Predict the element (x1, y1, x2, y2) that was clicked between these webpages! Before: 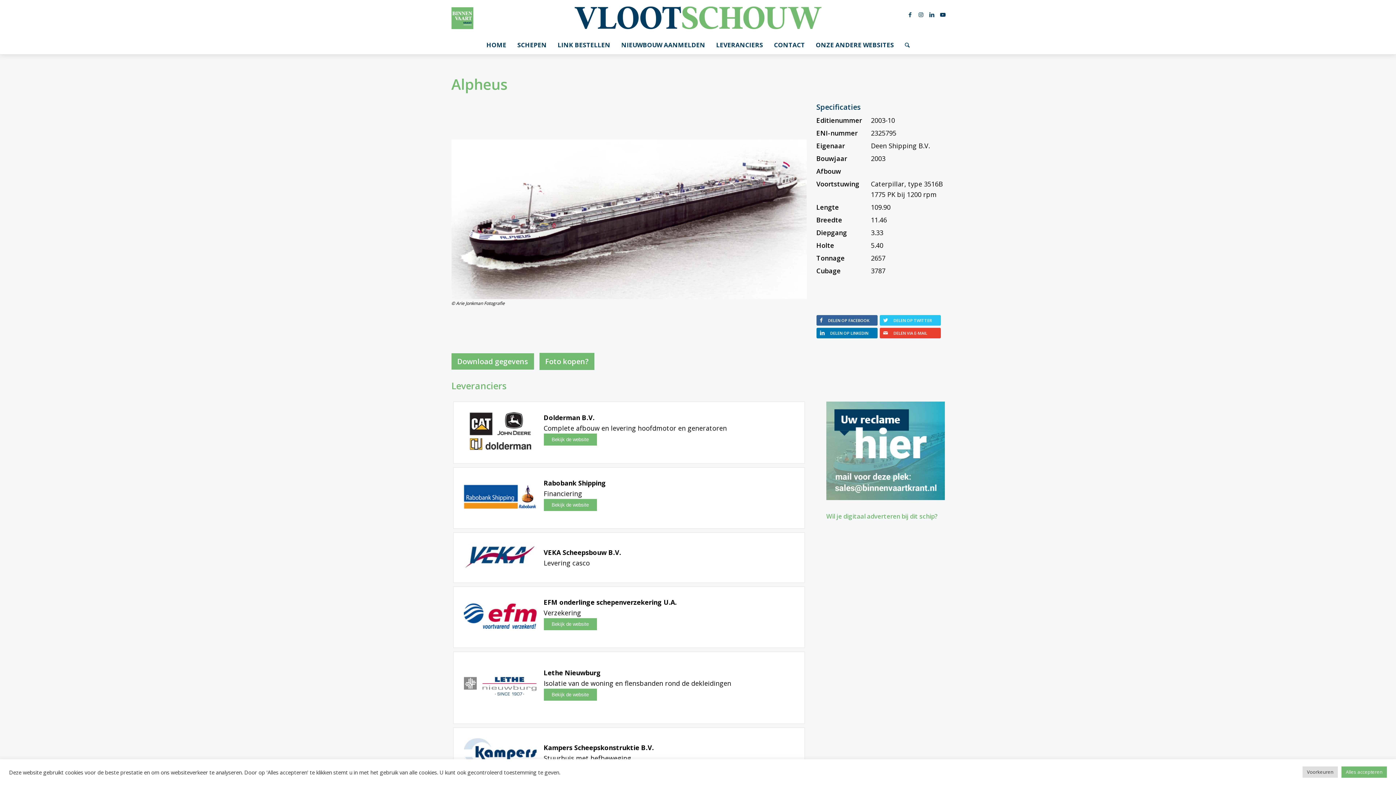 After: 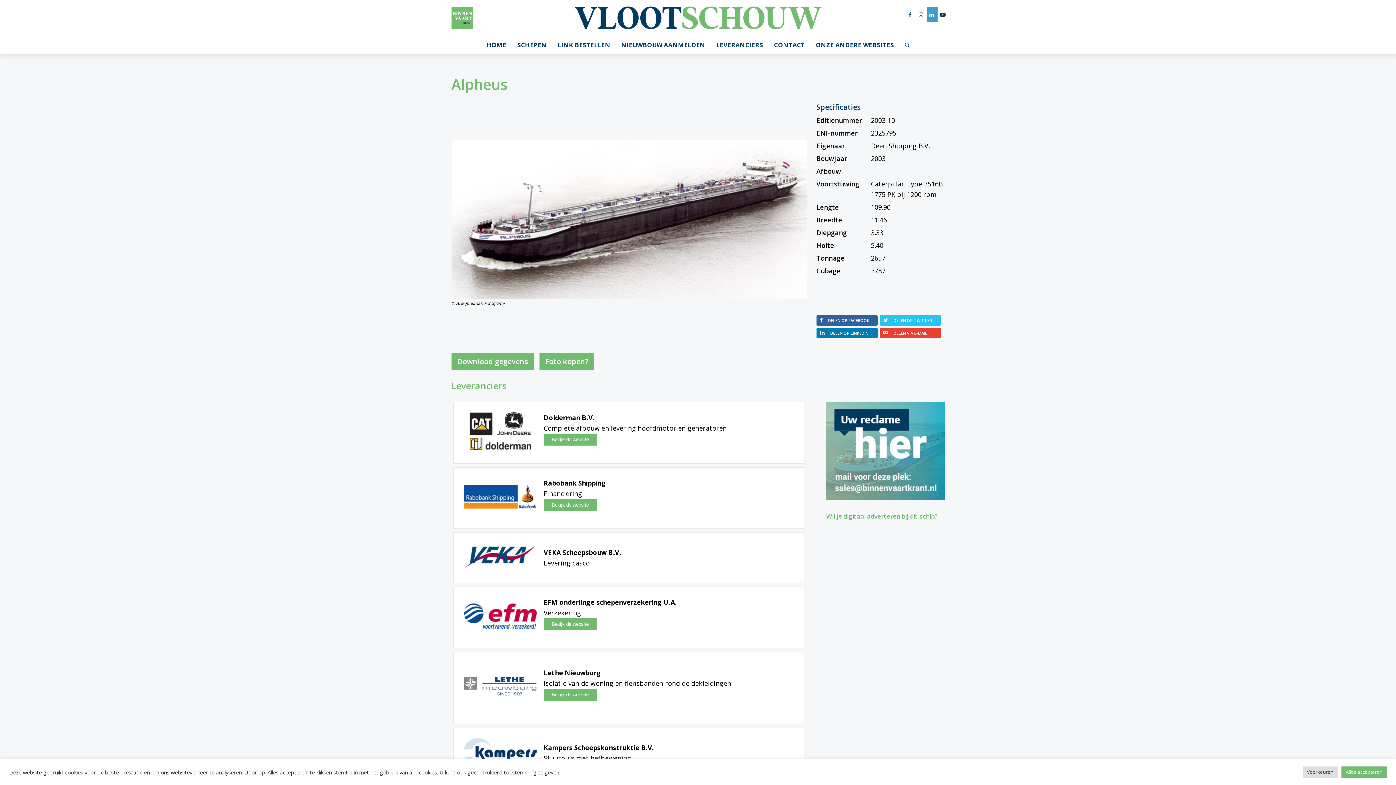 Action: label: Link naar LinkedIn bbox: (926, 7, 937, 21)